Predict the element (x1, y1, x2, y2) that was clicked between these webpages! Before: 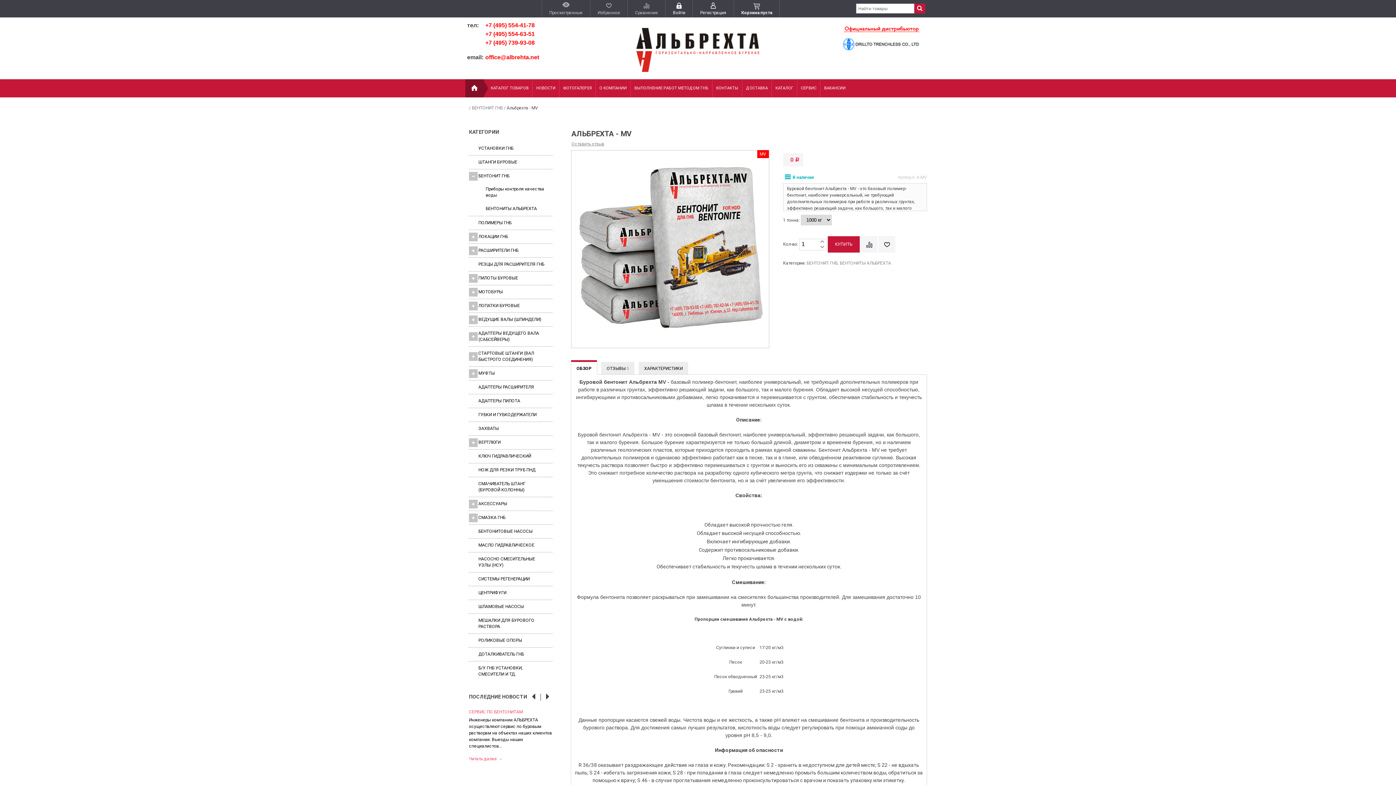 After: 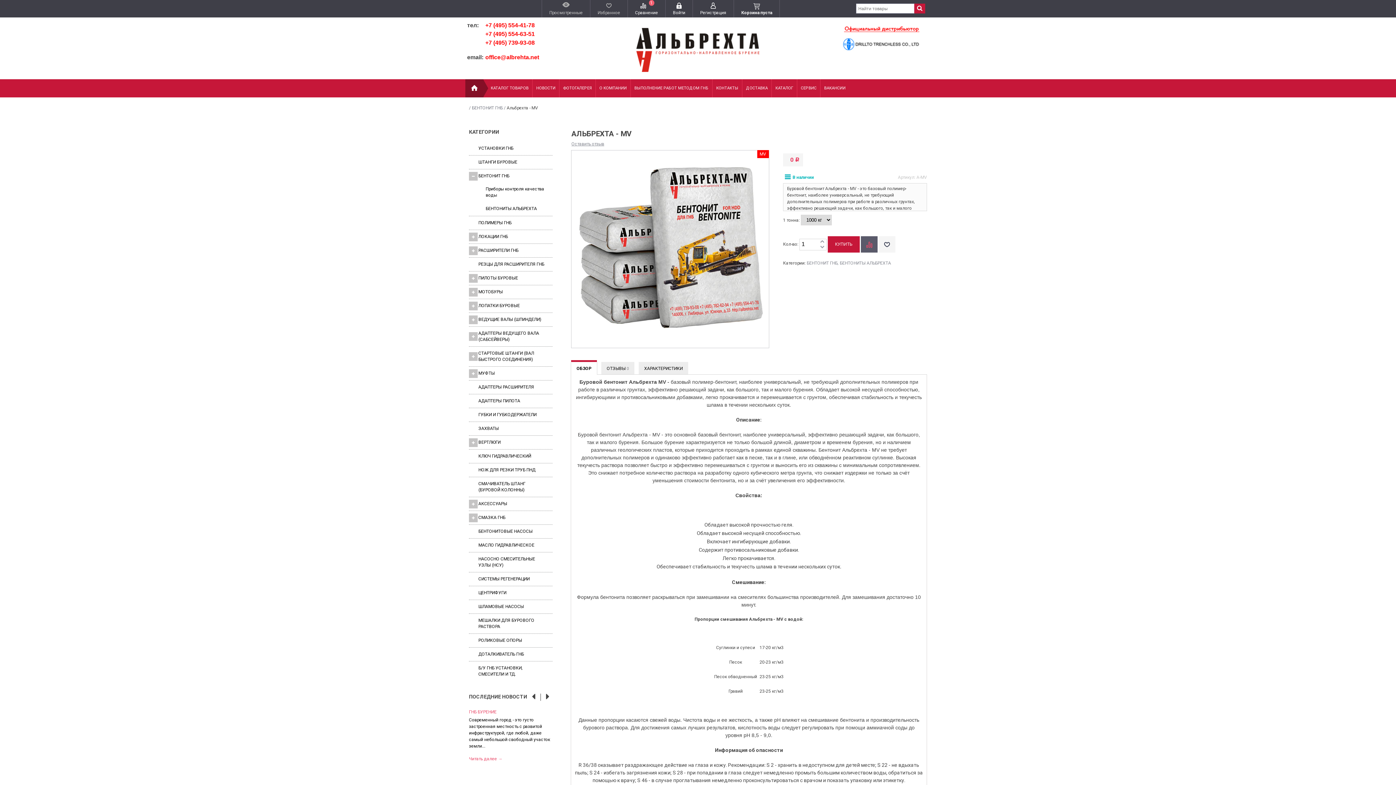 Action: bbox: (861, 236, 877, 252)